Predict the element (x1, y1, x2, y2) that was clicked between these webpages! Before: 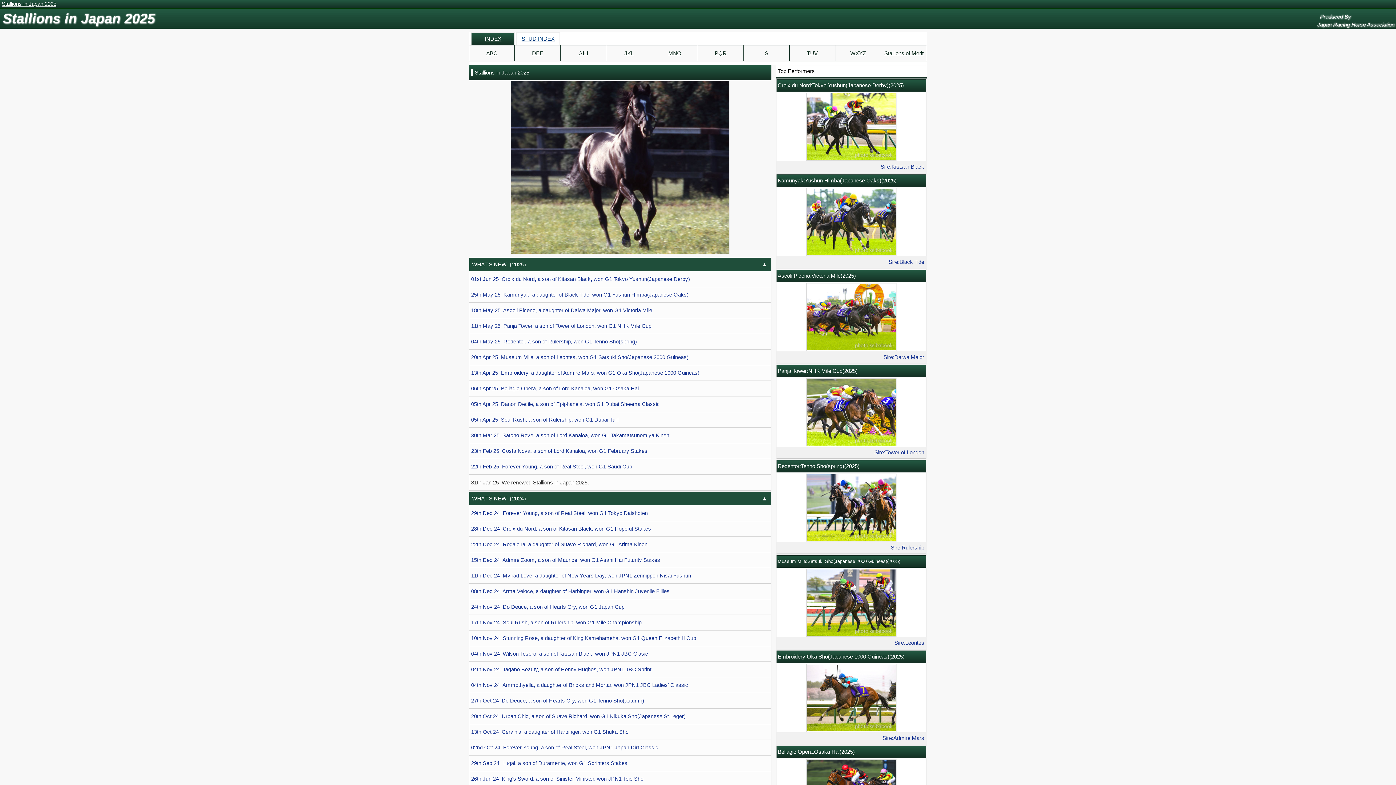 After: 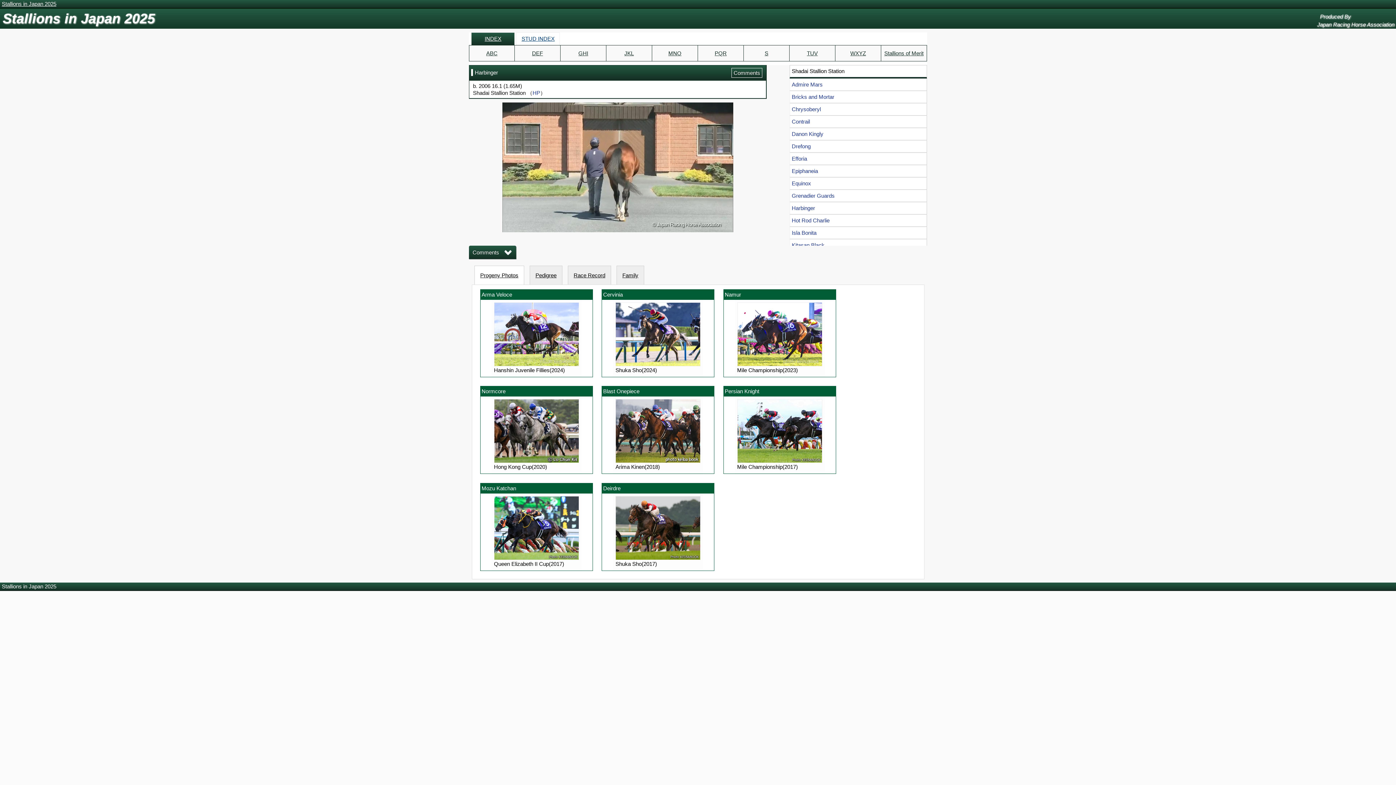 Action: bbox: (471, 588, 769, 595) label: 08th Dec 24  Arma Veloce, a daughter of Harbinger, won G1 Hanshin Juvenile Fillies